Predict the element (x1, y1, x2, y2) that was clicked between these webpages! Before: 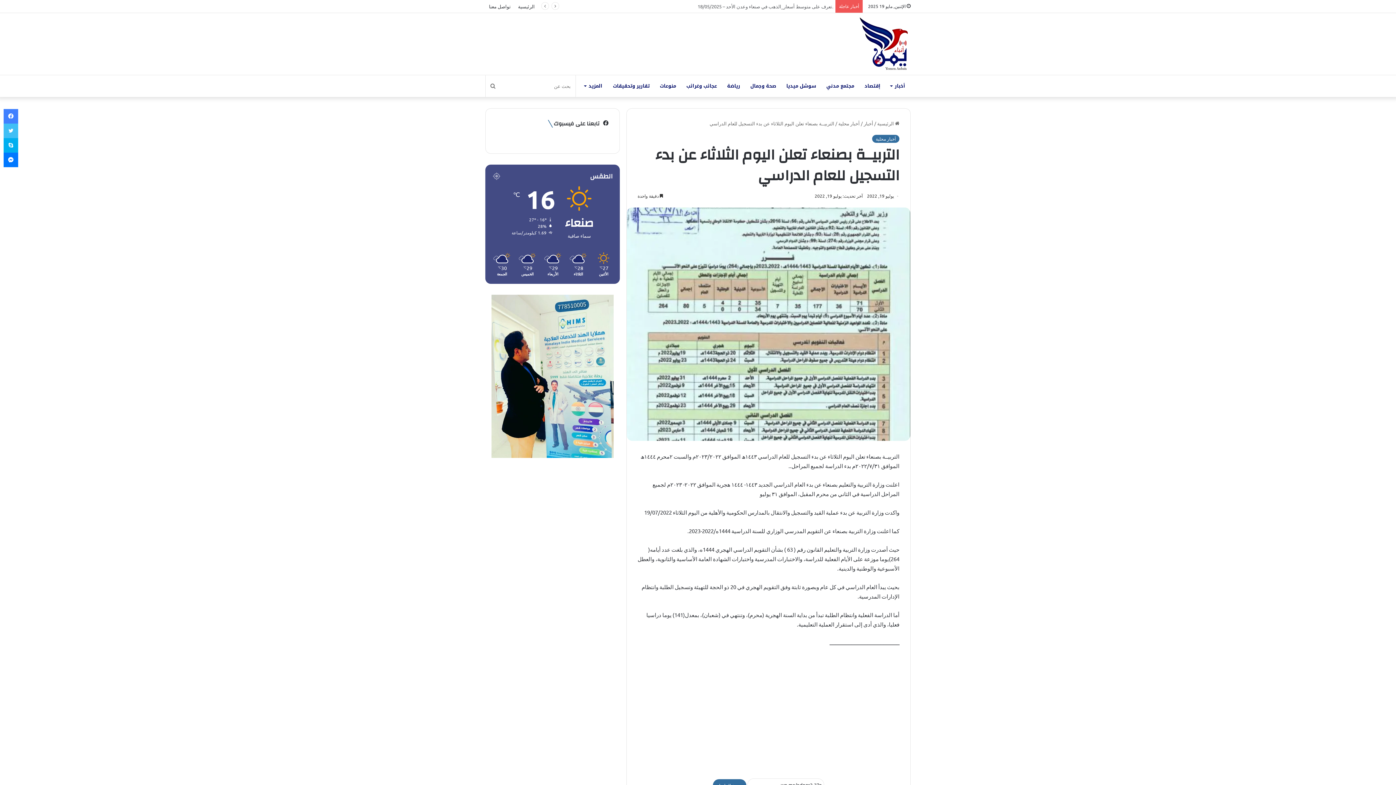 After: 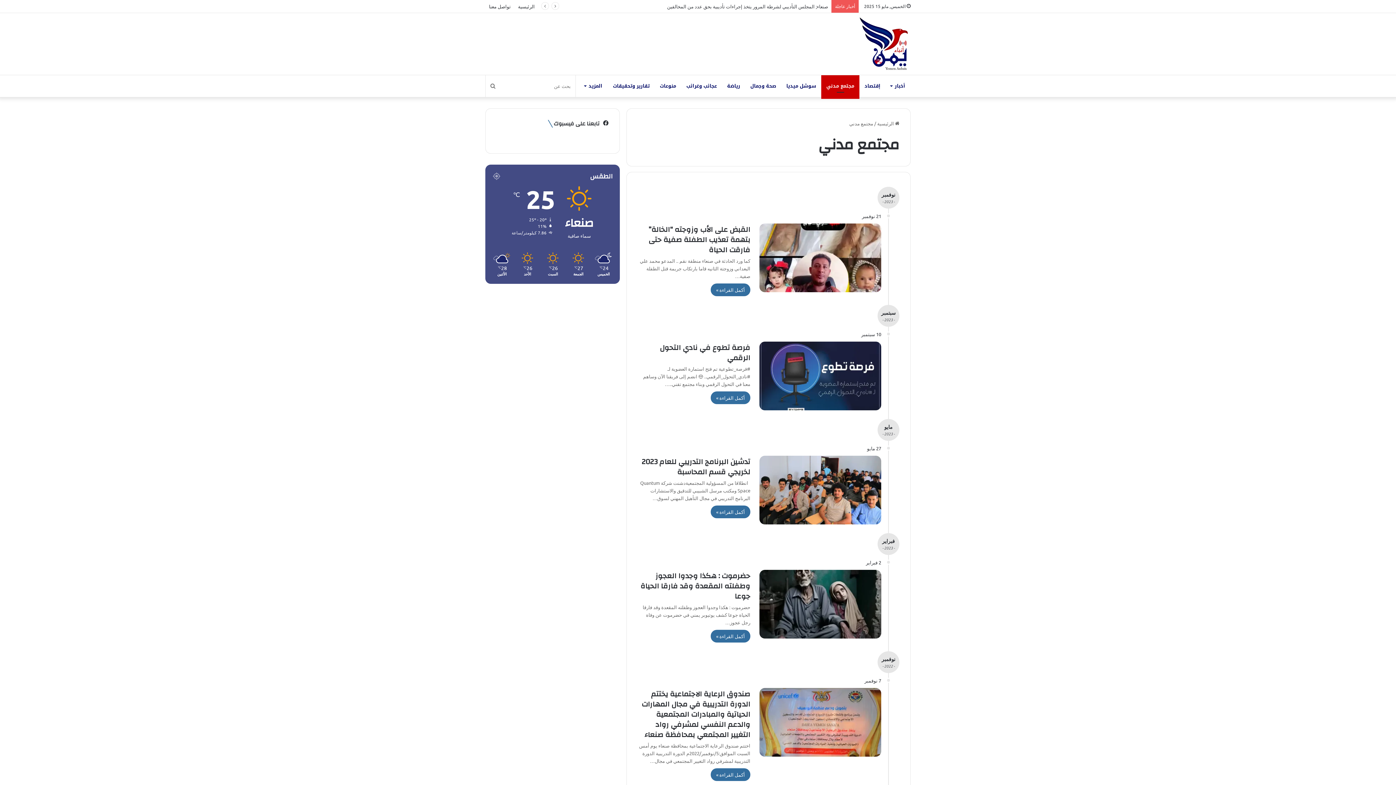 Action: label: مجتمع مدني bbox: (821, 75, 859, 97)